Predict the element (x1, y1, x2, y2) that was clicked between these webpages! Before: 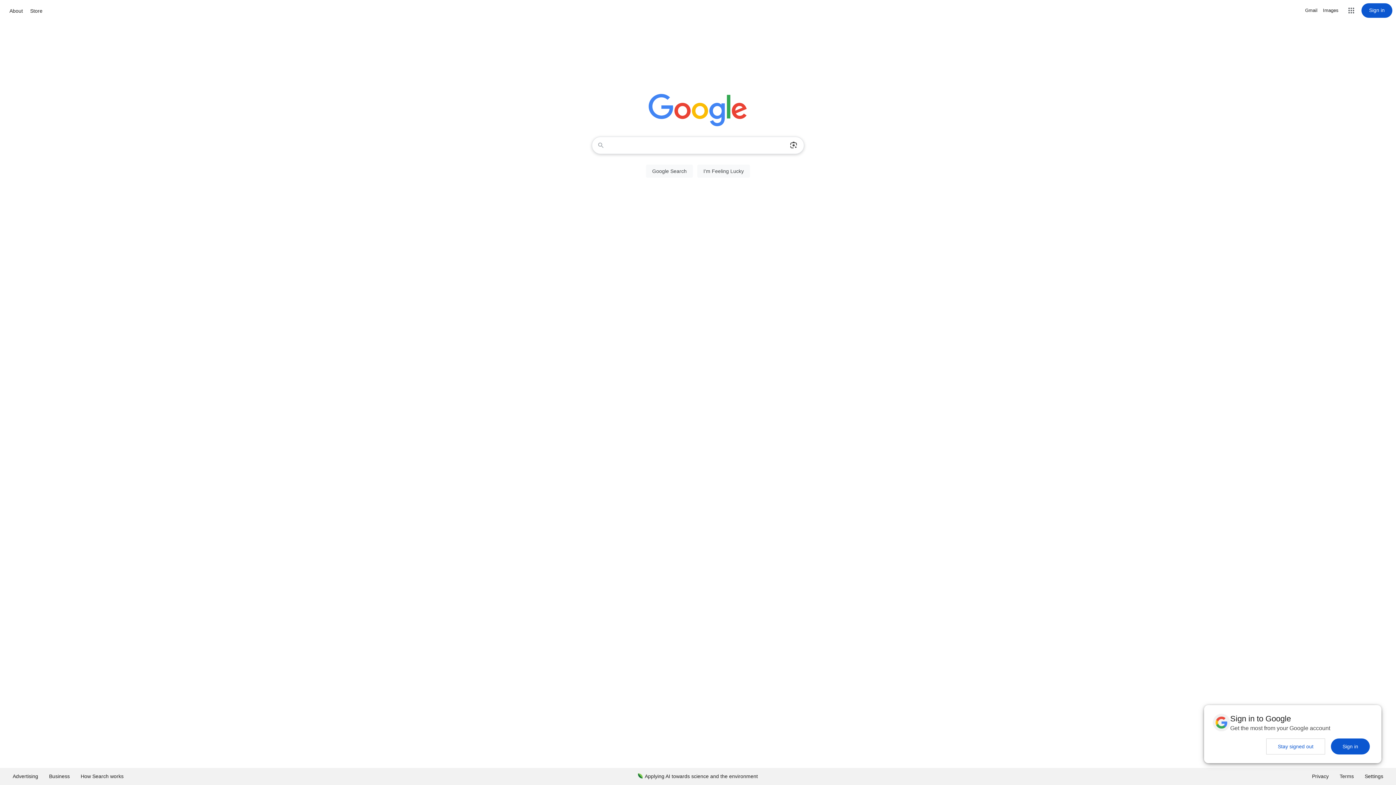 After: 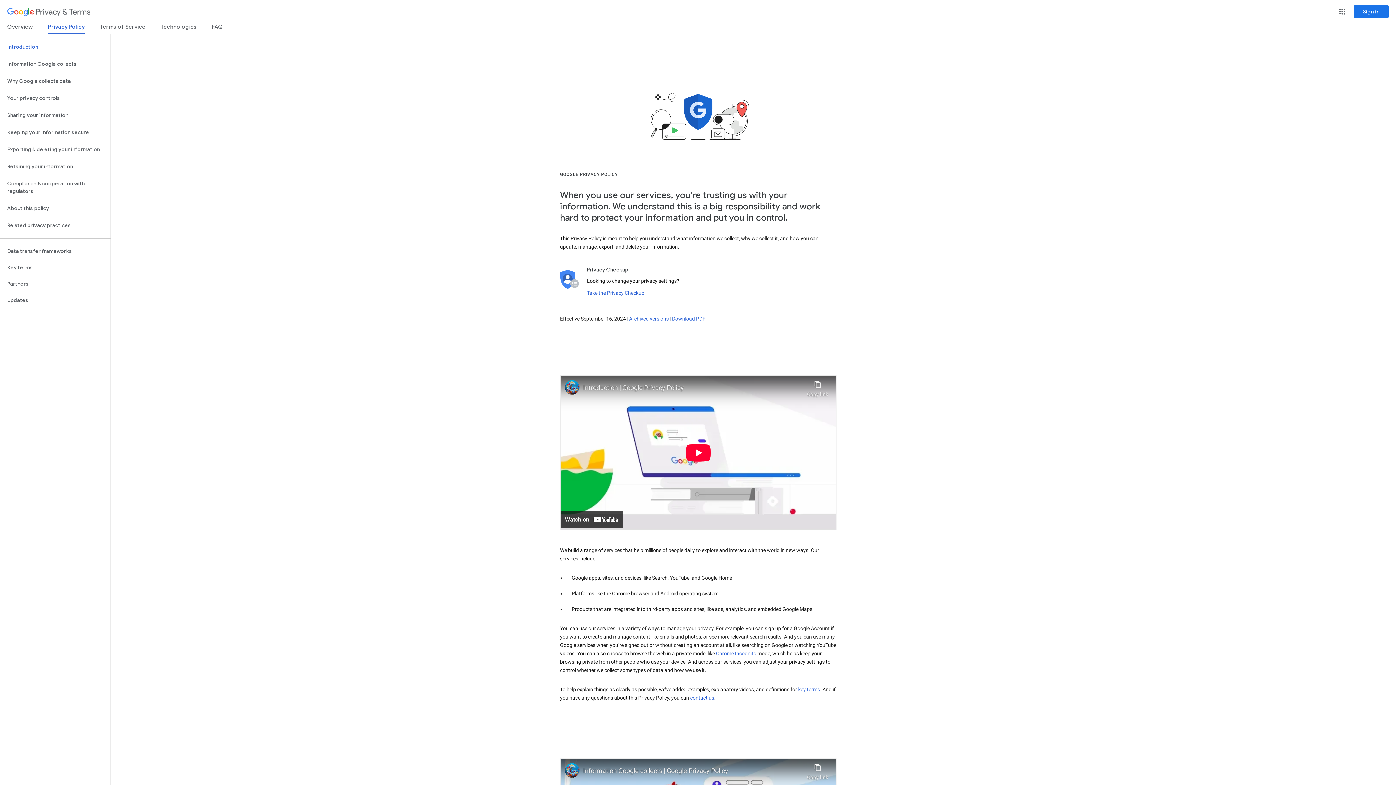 Action: label: Privacy bbox: (1306, 768, 1334, 785)